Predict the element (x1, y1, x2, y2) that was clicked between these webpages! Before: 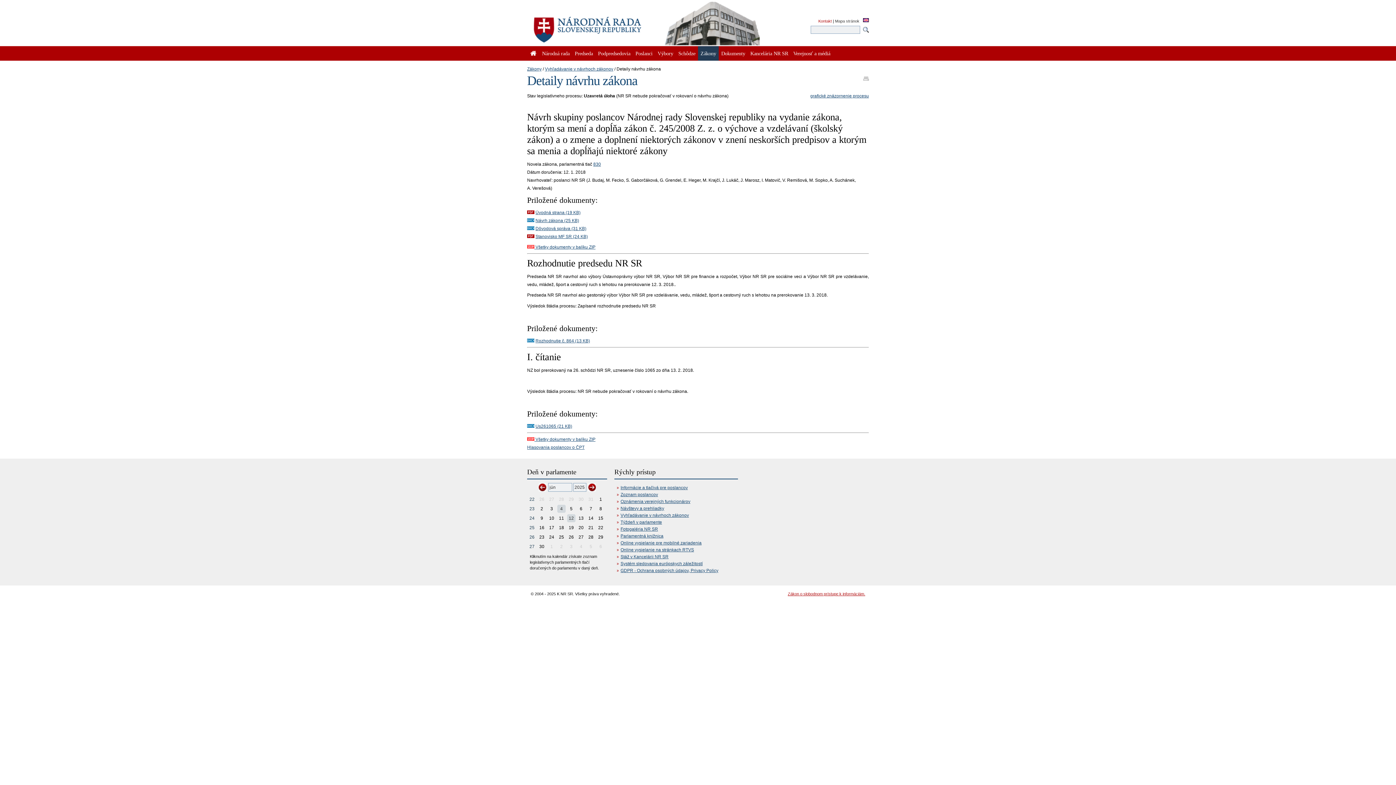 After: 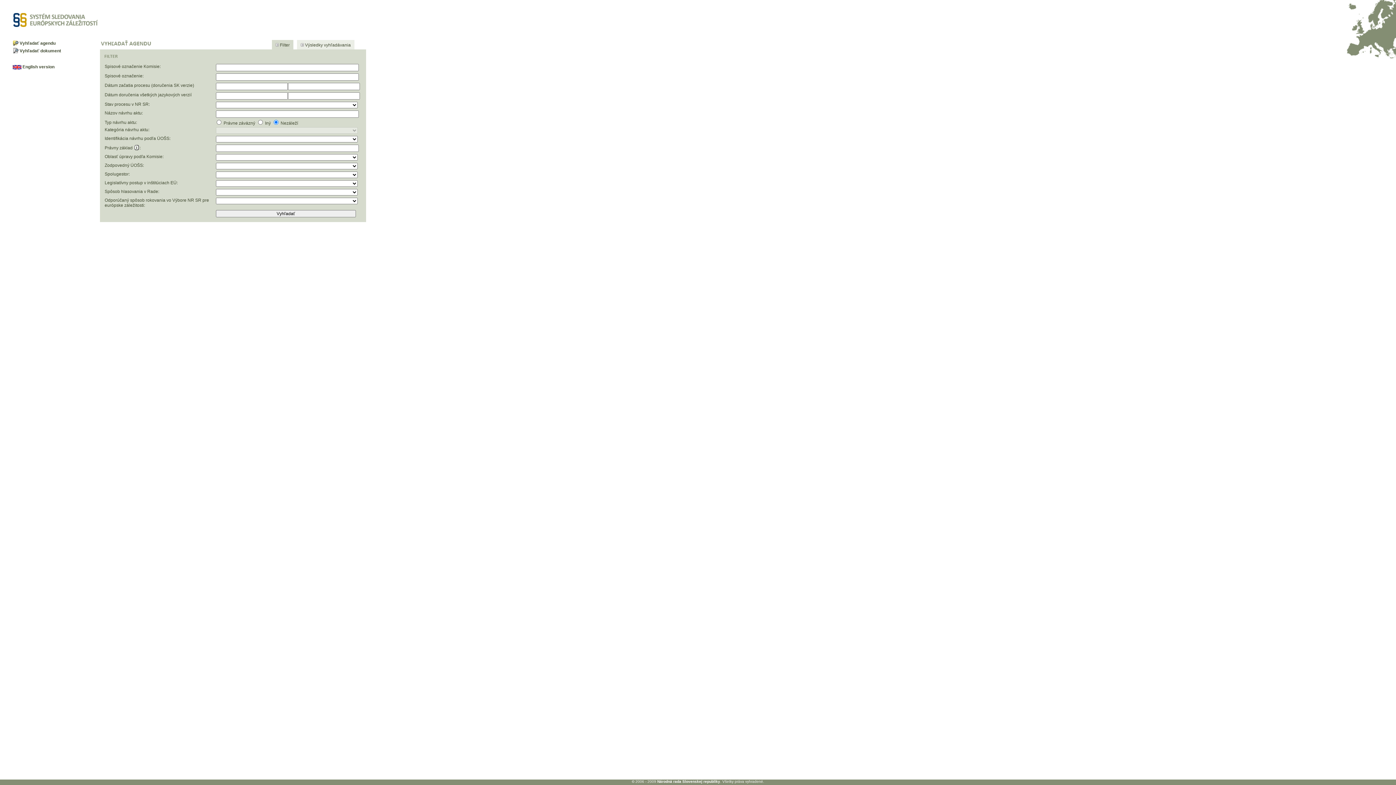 Action: bbox: (620, 561, 702, 566) label: Systém sledovania európskych záležitostí